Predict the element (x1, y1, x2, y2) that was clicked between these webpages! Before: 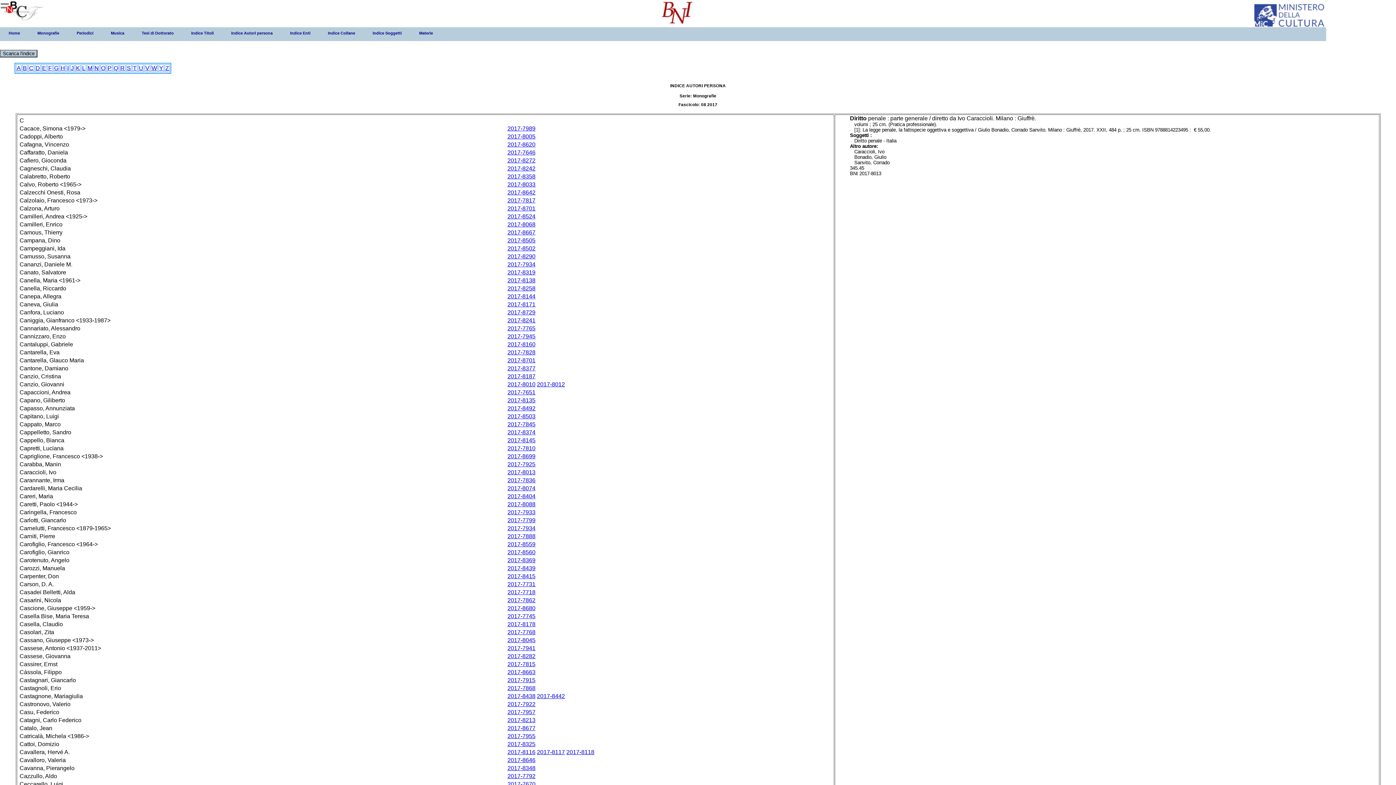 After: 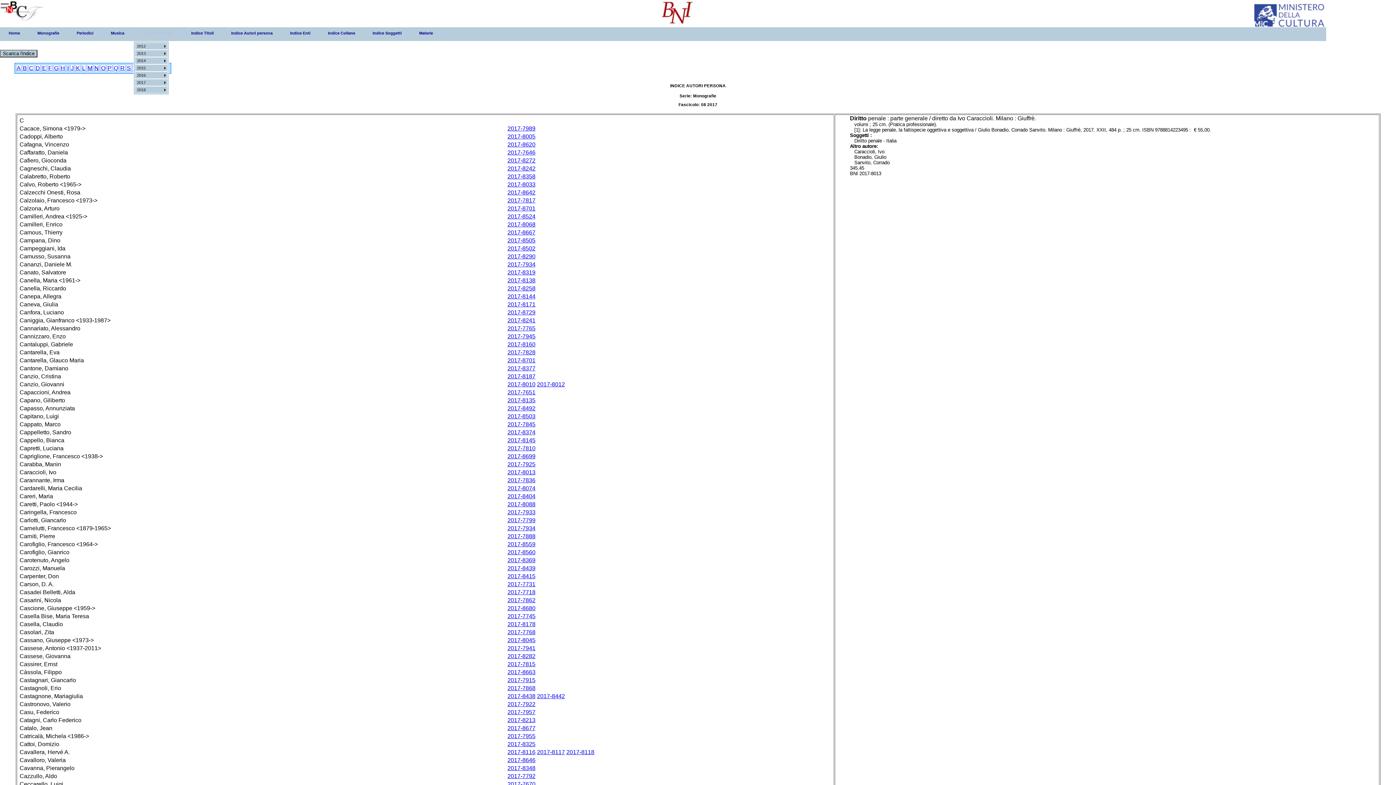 Action: bbox: (133, 27, 182, 39) label: Tesi di Dottorato